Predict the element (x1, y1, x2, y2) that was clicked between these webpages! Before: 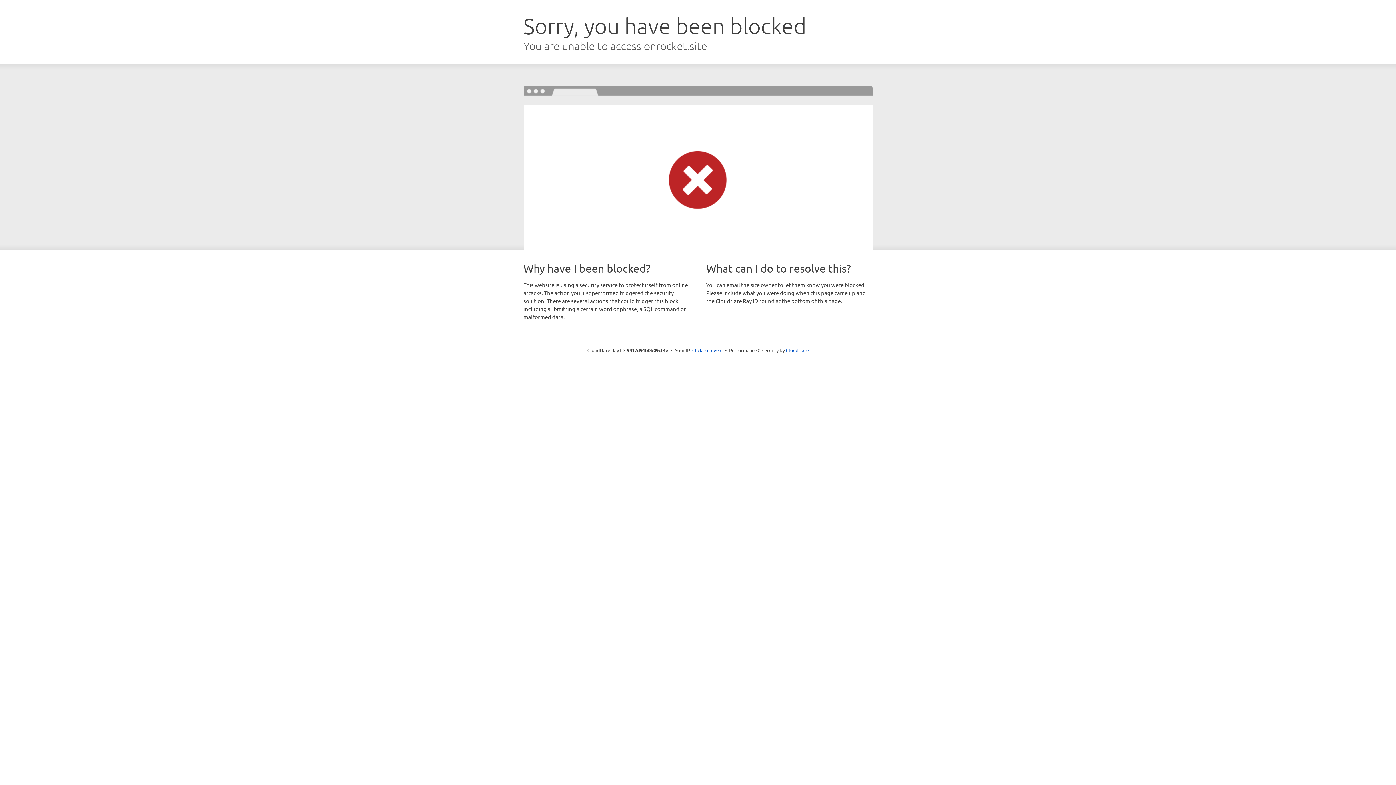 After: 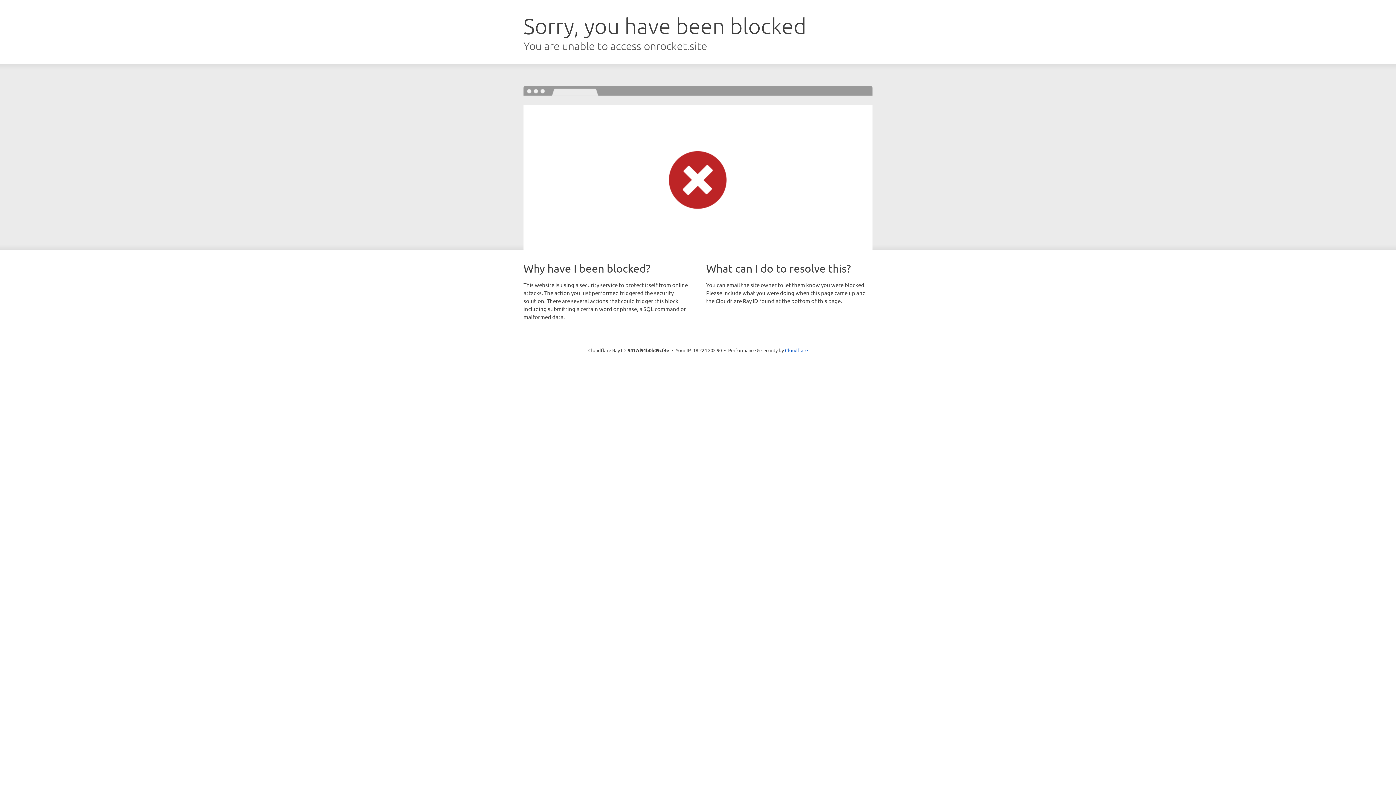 Action: label: Click to reveal bbox: (692, 346, 722, 353)